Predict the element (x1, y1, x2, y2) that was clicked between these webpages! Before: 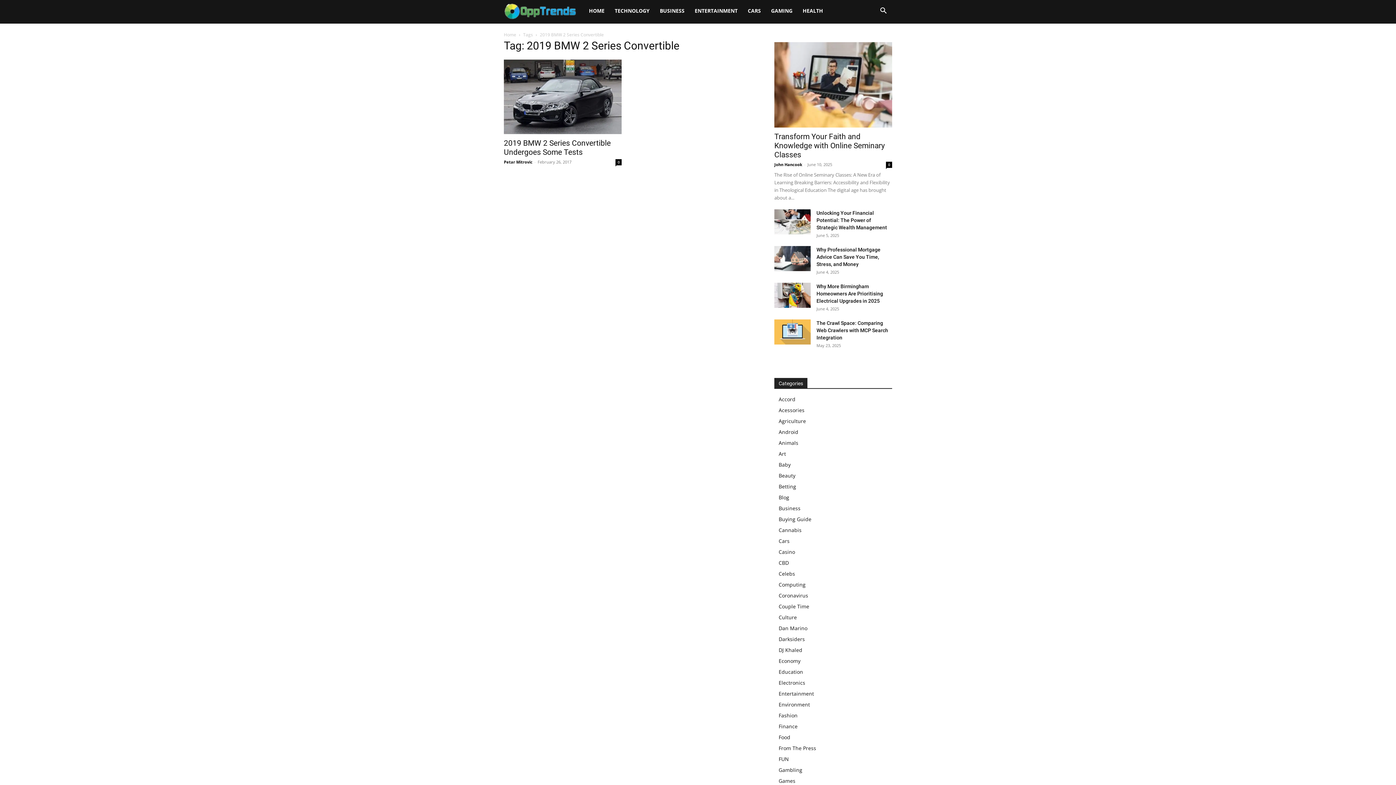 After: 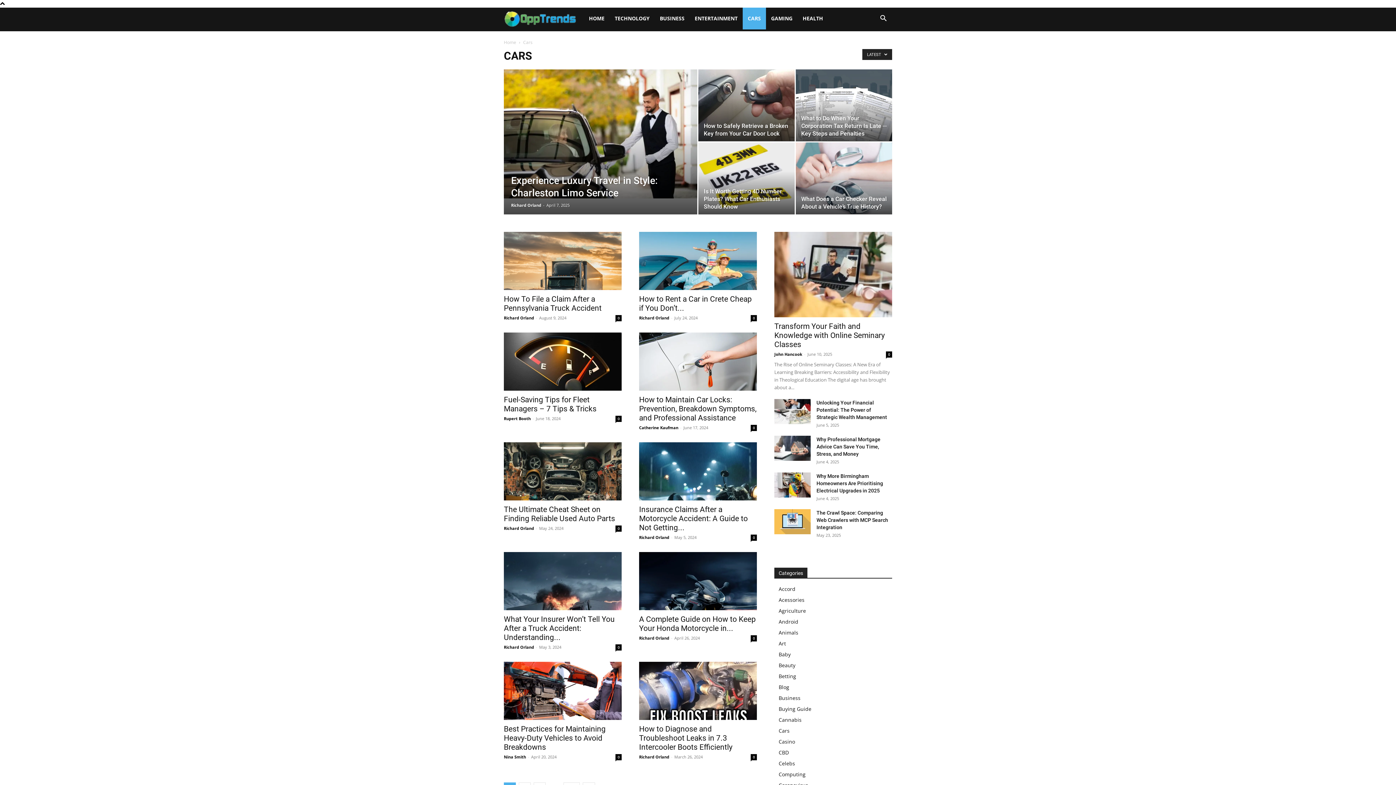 Action: label: Cars bbox: (778, 537, 789, 544)